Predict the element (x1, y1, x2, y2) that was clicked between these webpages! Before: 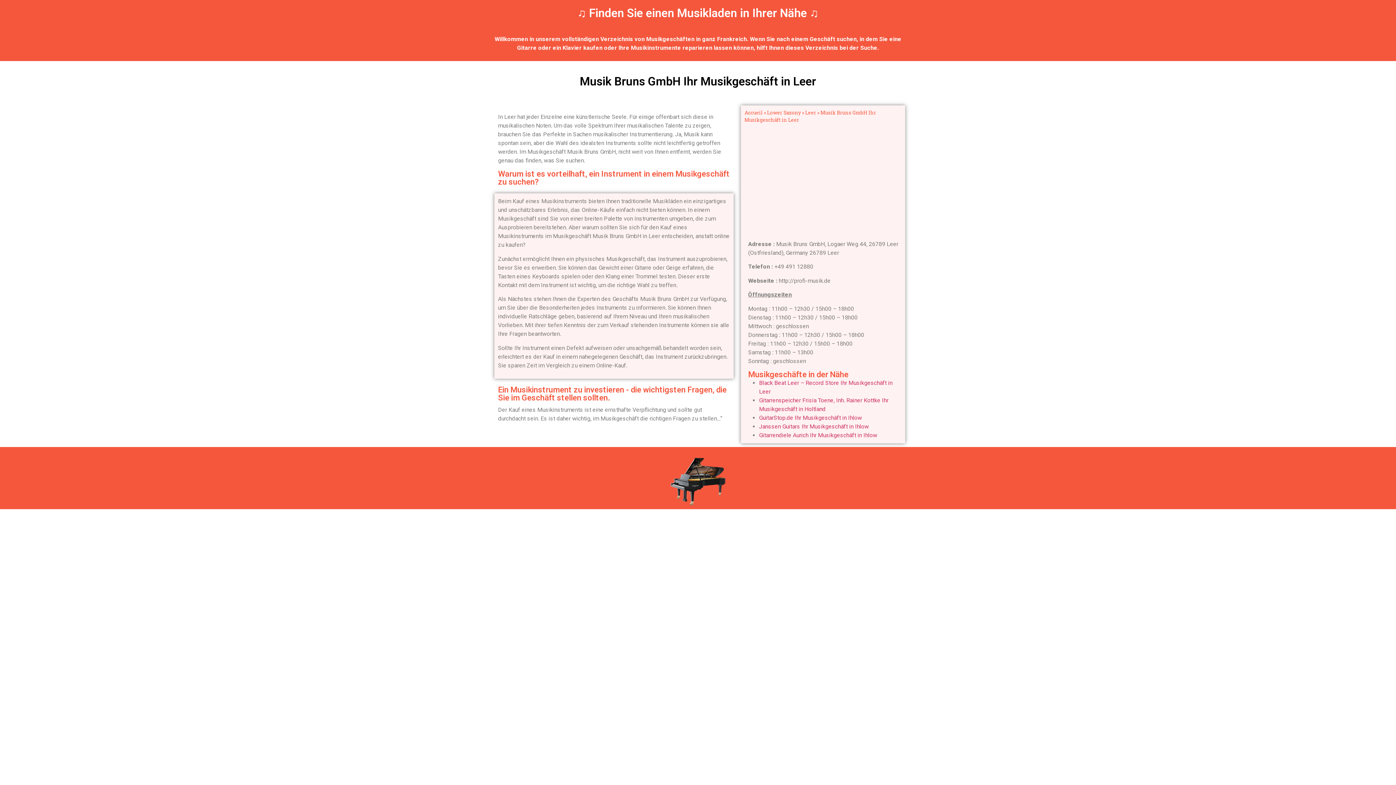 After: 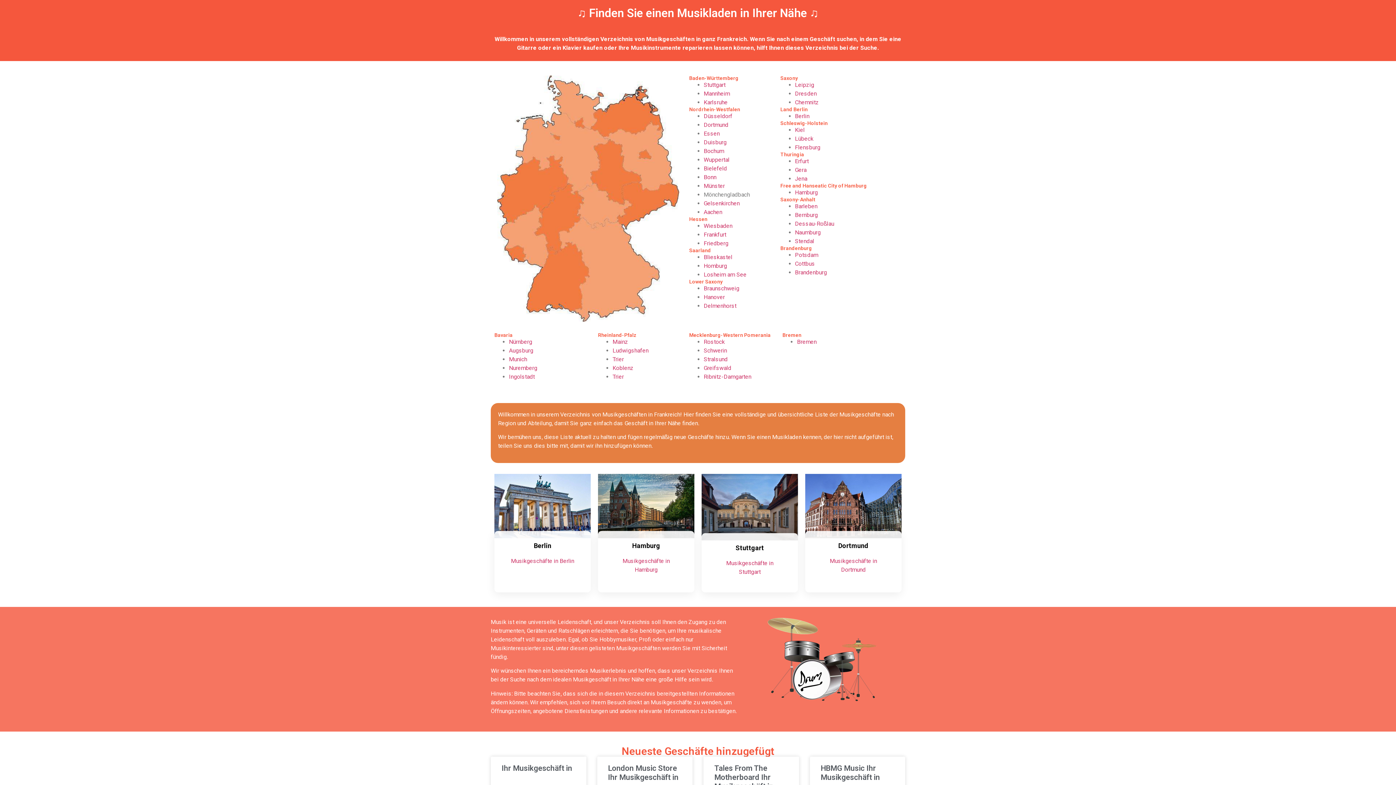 Action: label: Accueil bbox: (744, 109, 762, 116)